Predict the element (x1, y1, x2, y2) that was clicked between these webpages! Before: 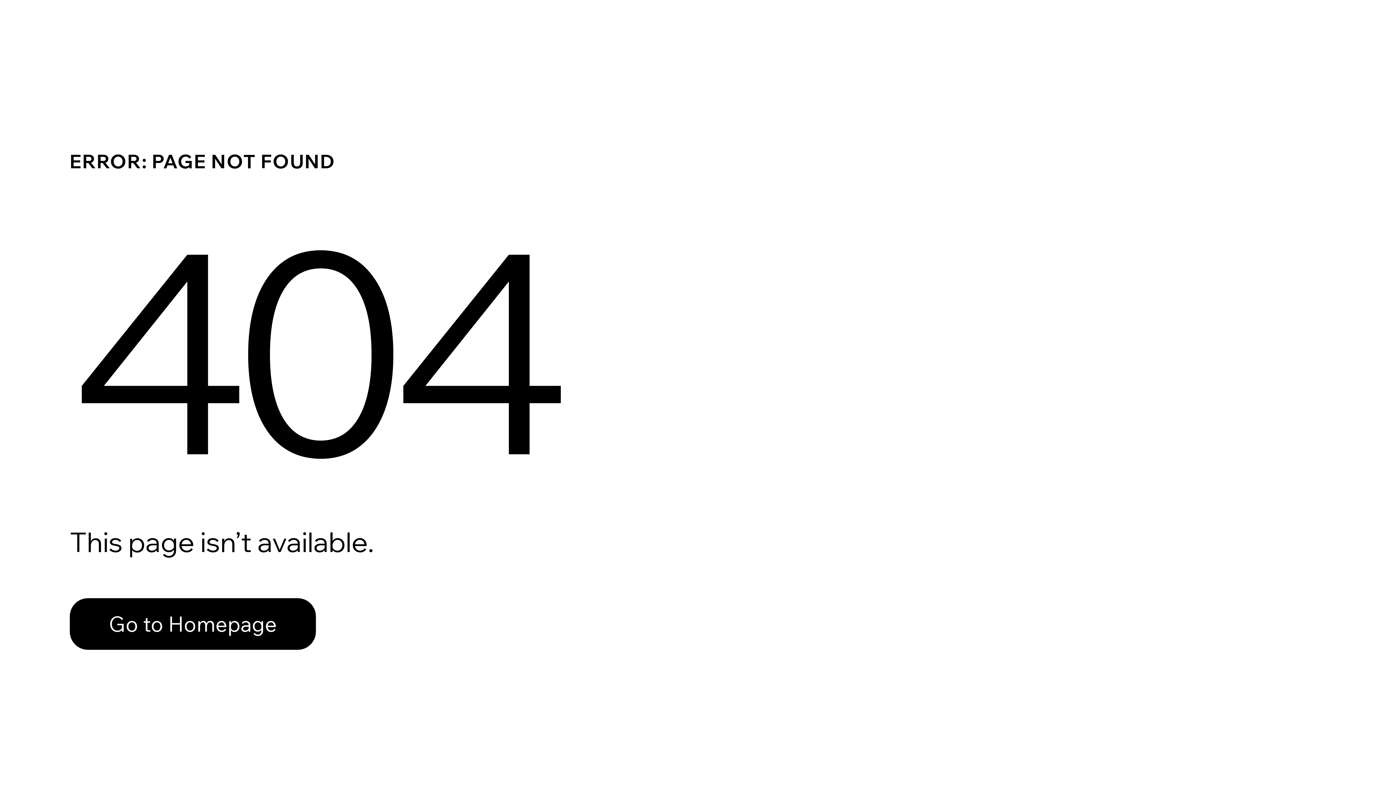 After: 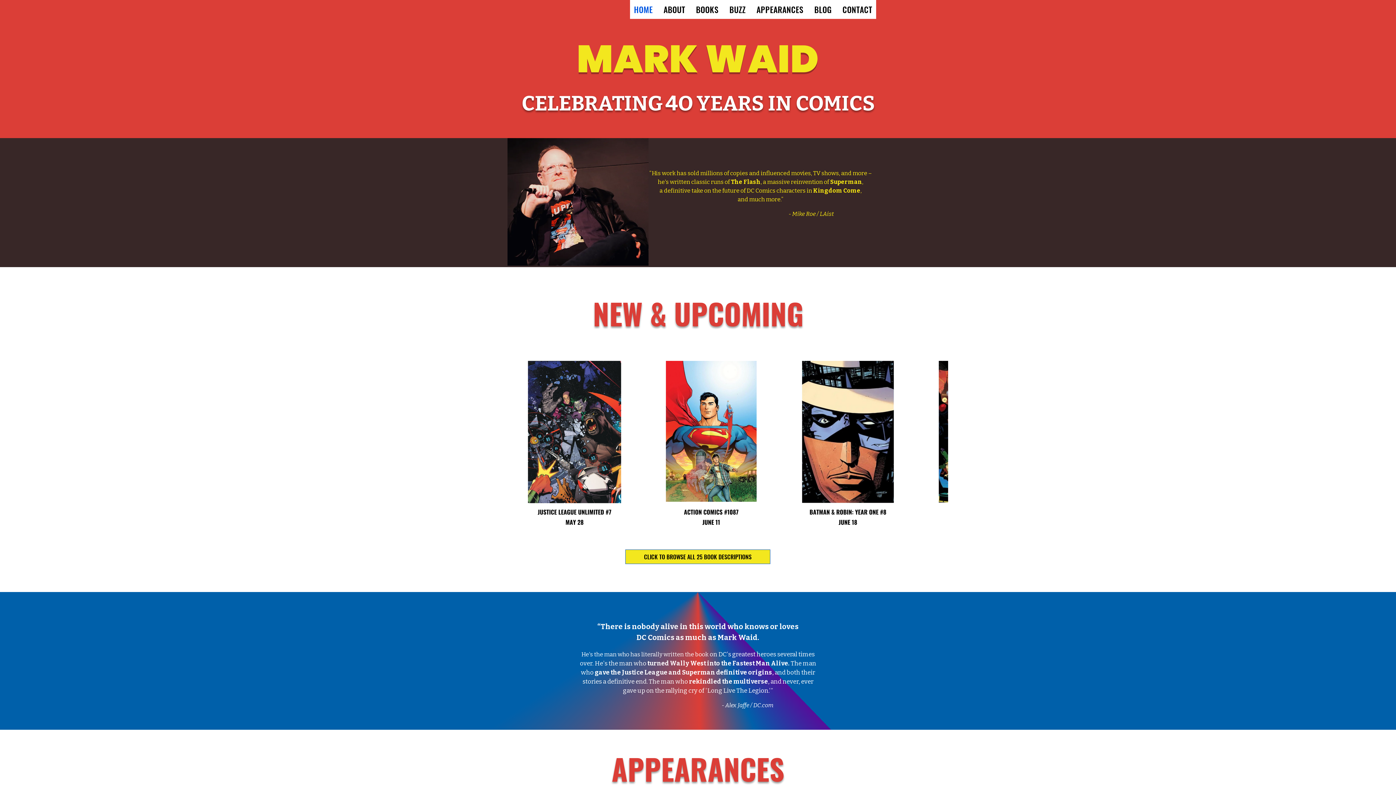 Action: label: Go to Homepage bbox: (69, 598, 316, 650)